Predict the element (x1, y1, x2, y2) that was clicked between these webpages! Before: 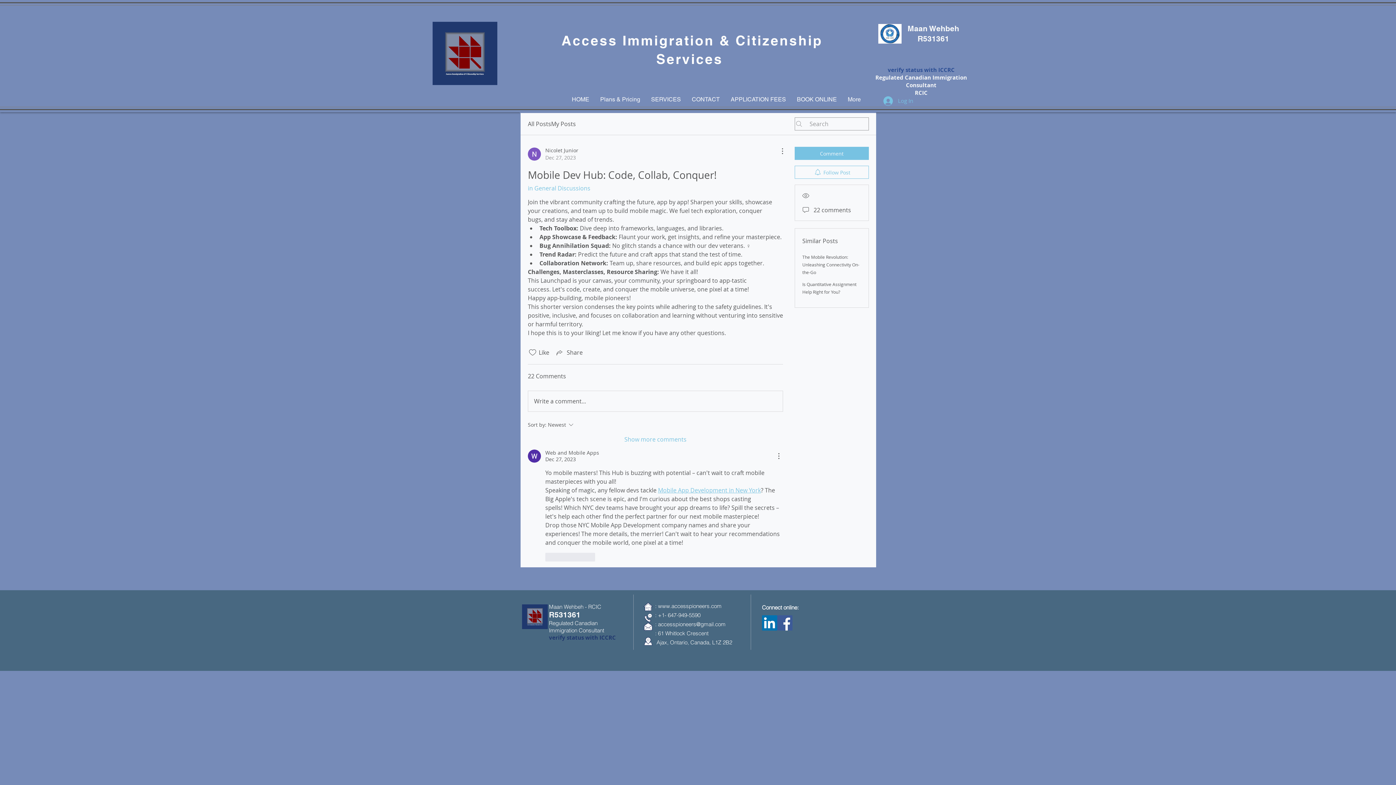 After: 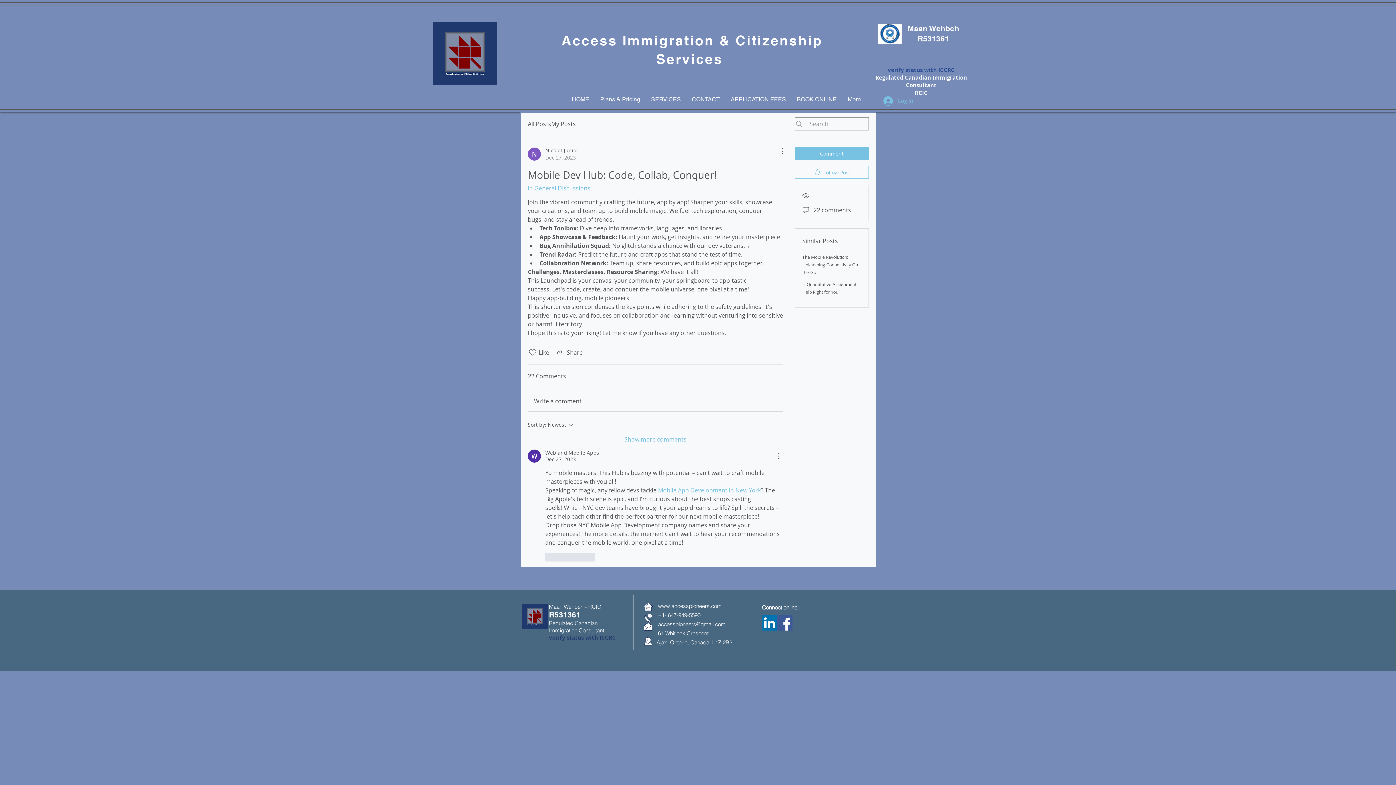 Action: label: LinkedIn Social Icon bbox: (762, 615, 777, 630)